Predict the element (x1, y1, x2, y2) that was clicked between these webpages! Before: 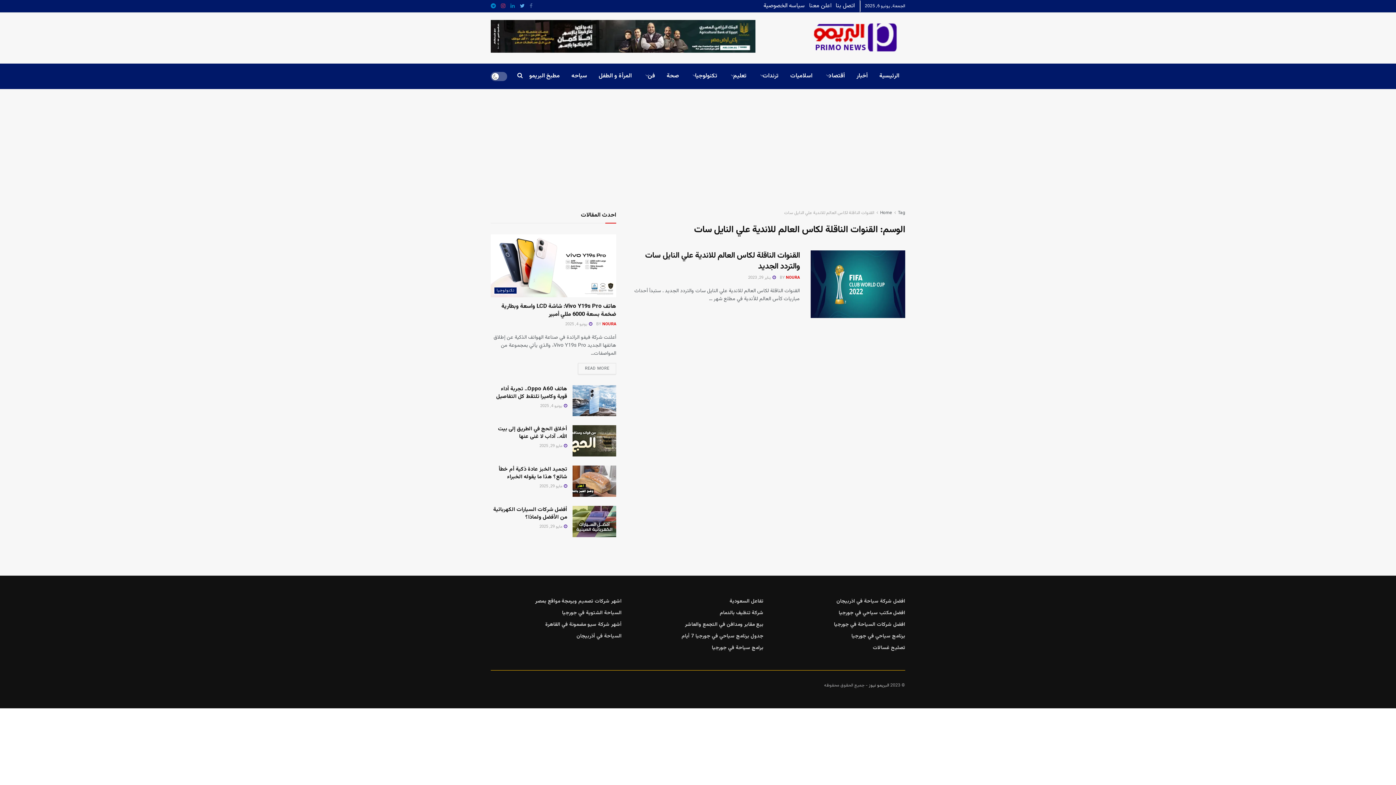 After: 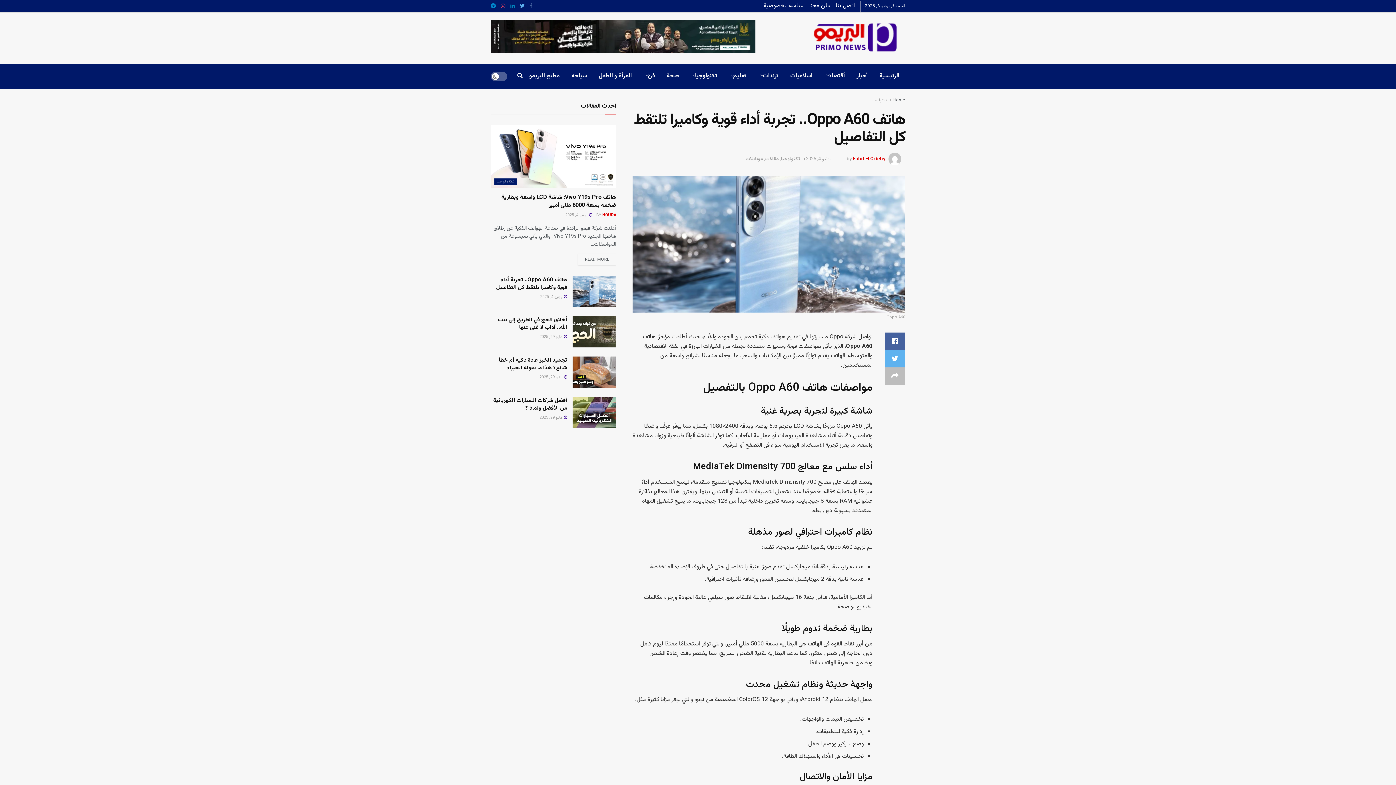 Action: bbox: (572, 385, 616, 416)